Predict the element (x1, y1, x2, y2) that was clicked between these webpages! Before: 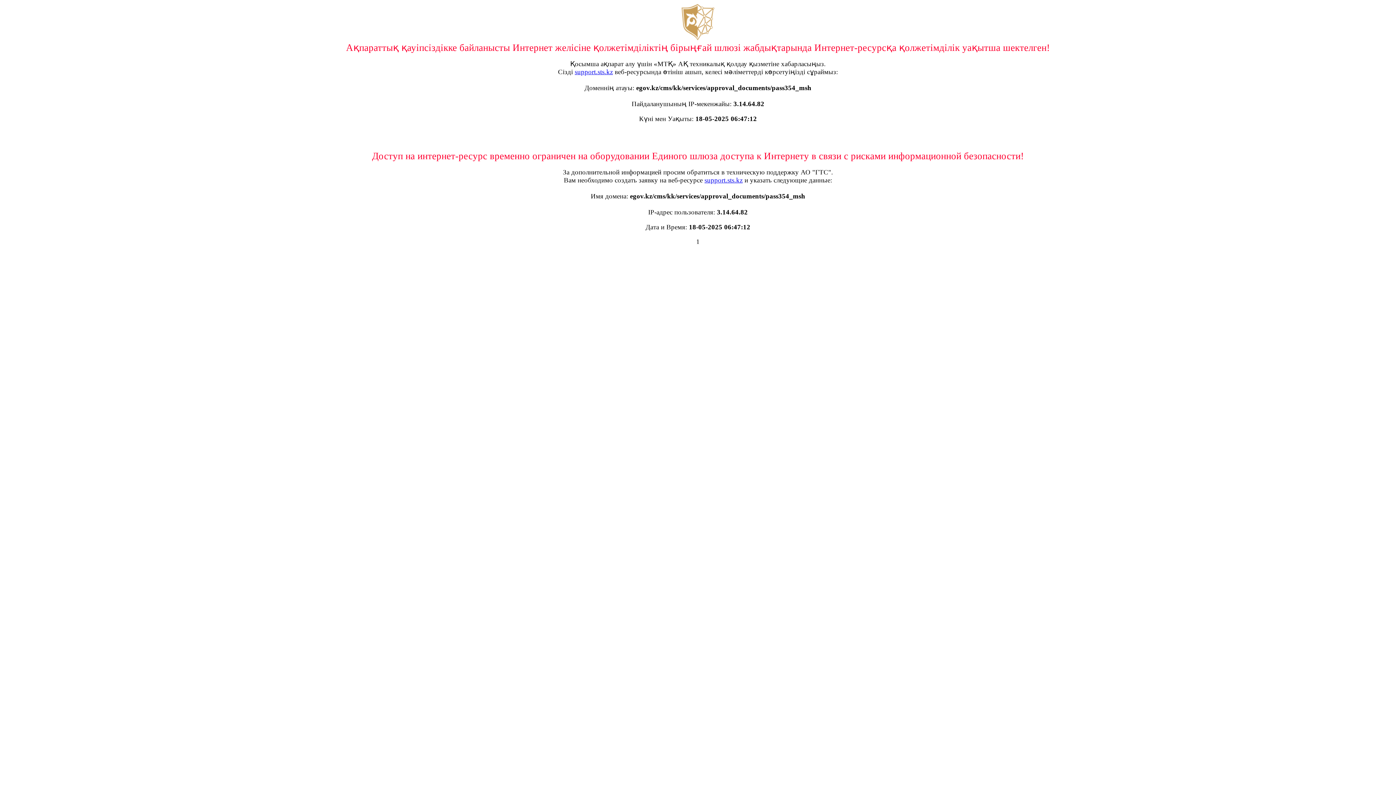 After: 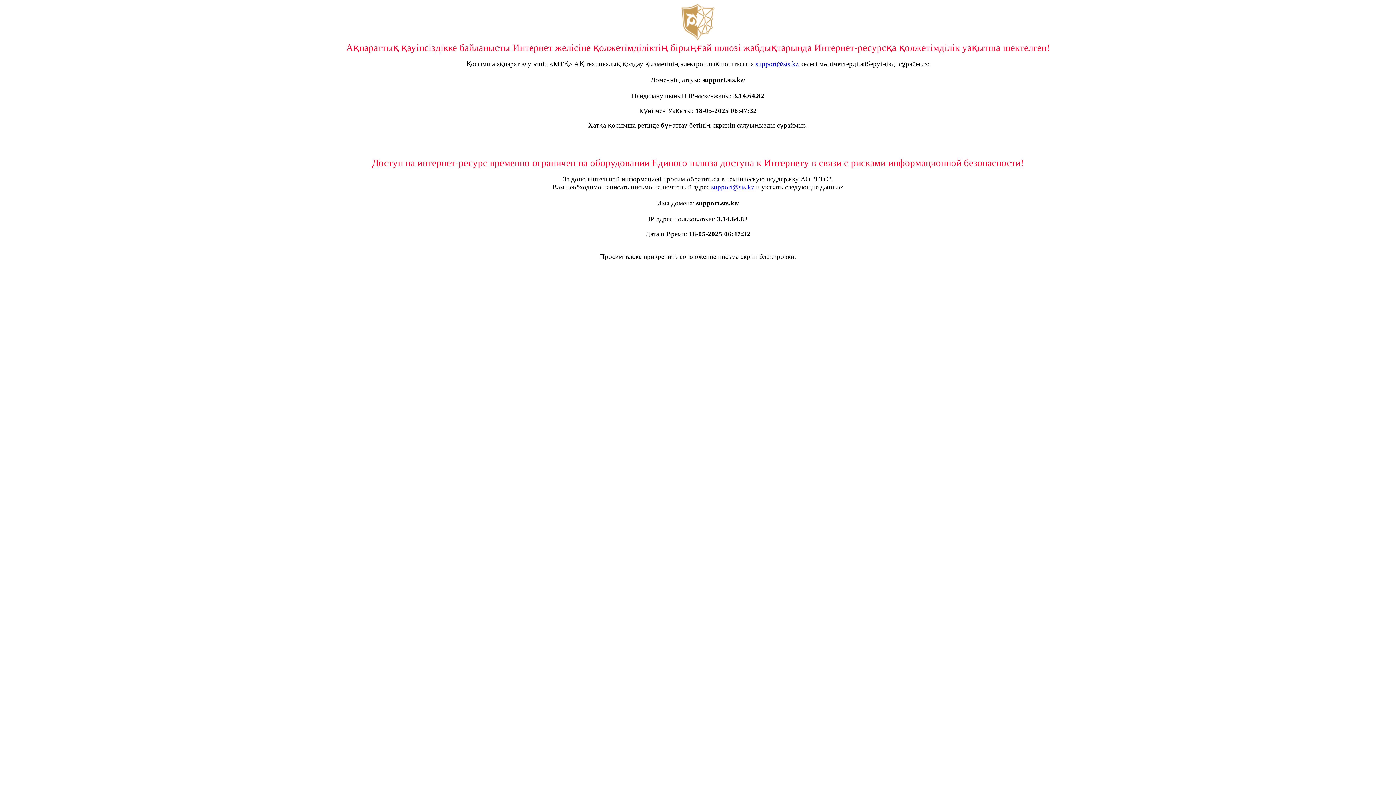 Action: bbox: (574, 68, 613, 75) label: support.sts.kz